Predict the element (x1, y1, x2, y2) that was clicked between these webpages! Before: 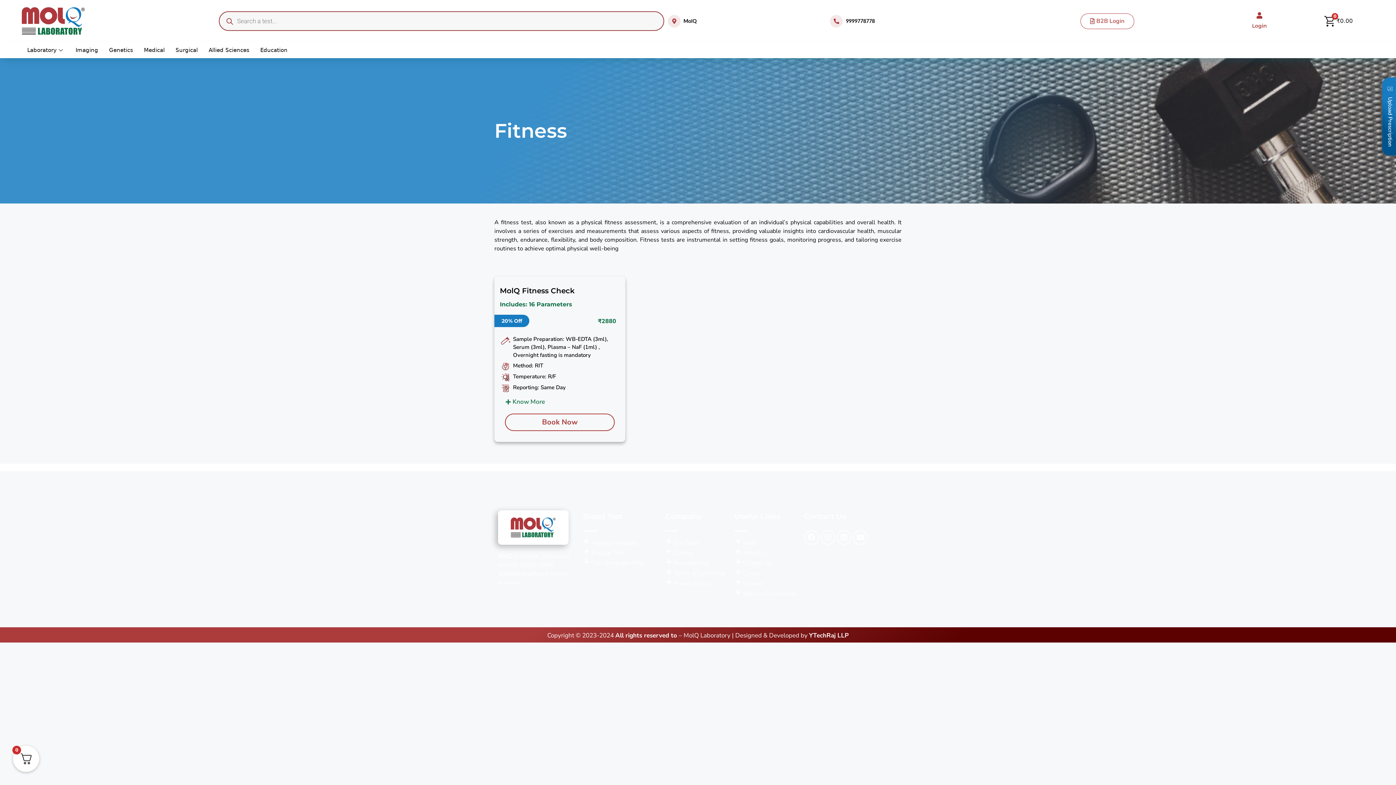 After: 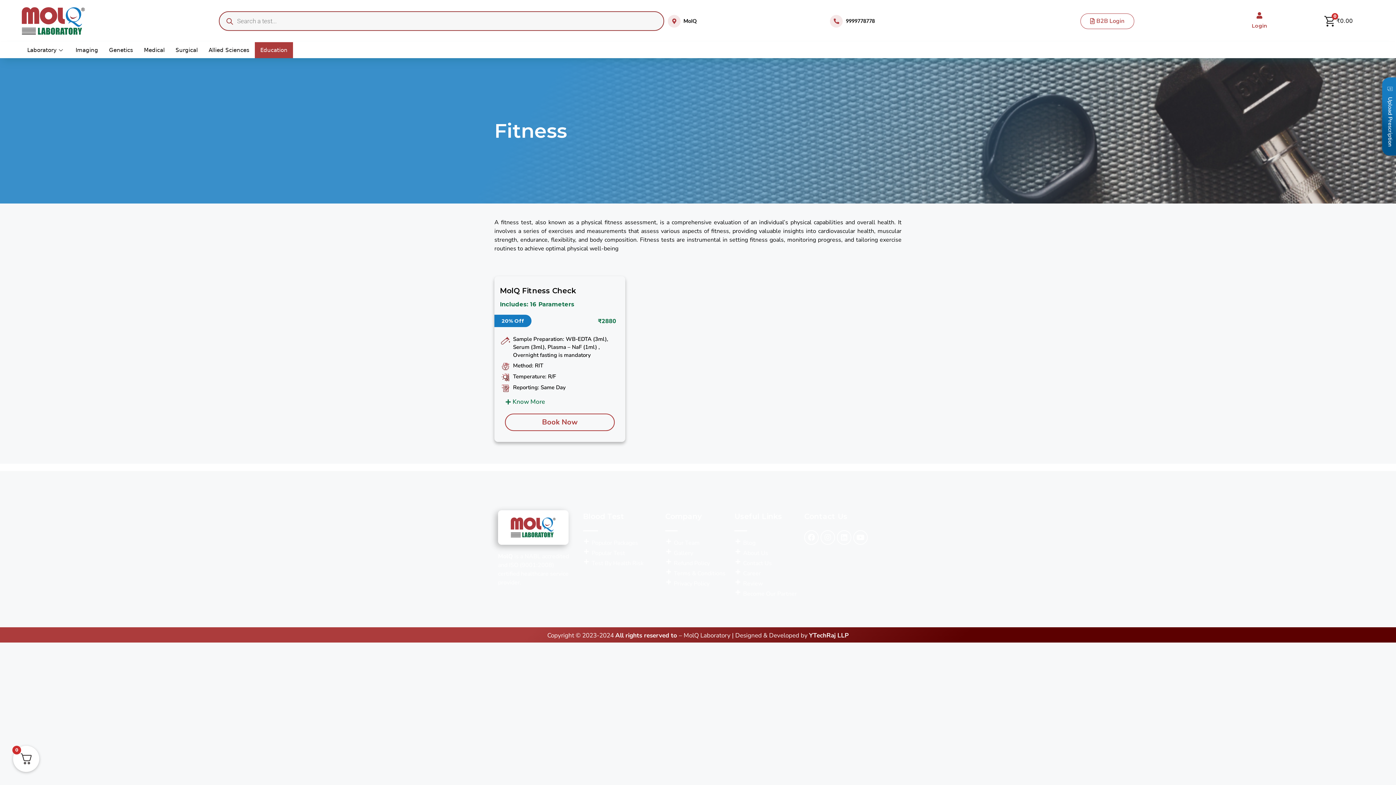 Action: bbox: (254, 42, 293, 58) label: Education